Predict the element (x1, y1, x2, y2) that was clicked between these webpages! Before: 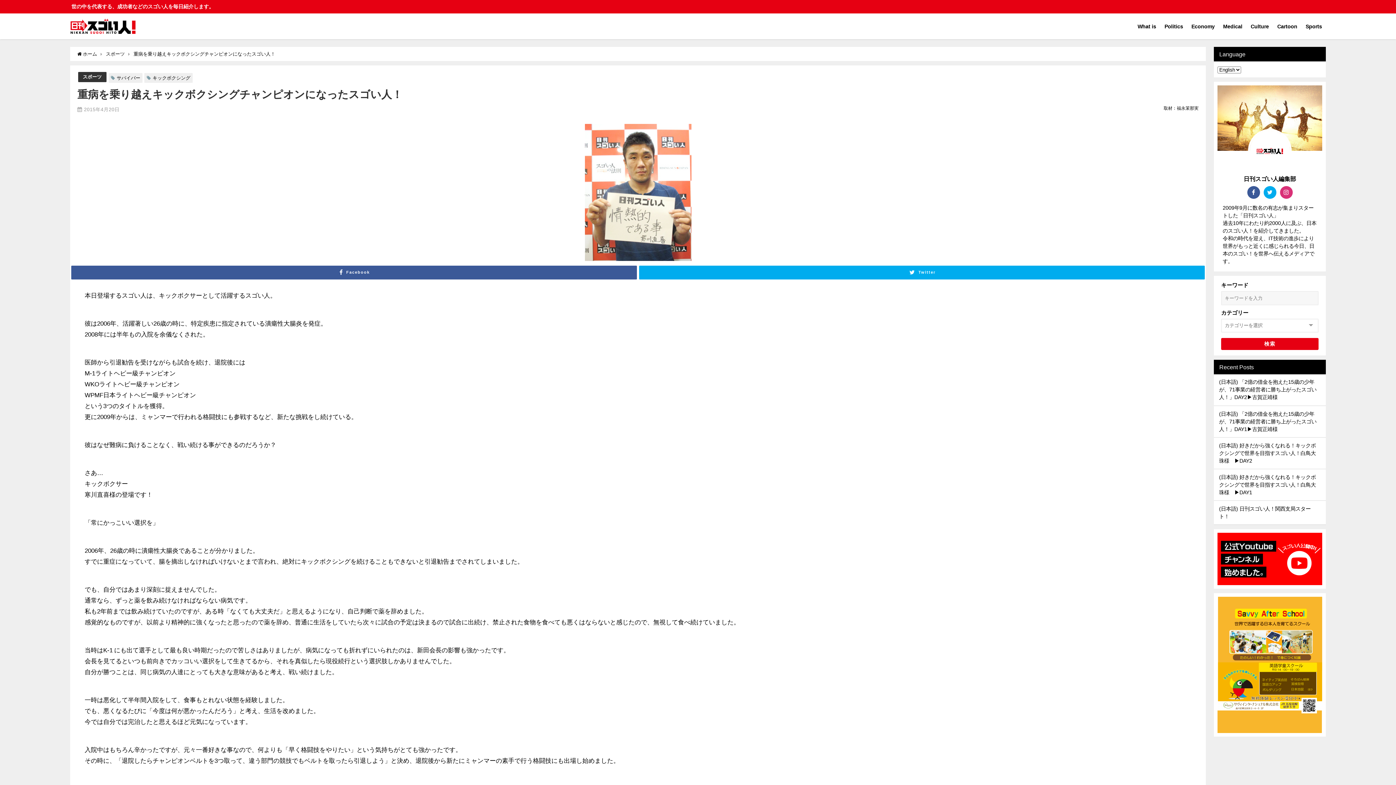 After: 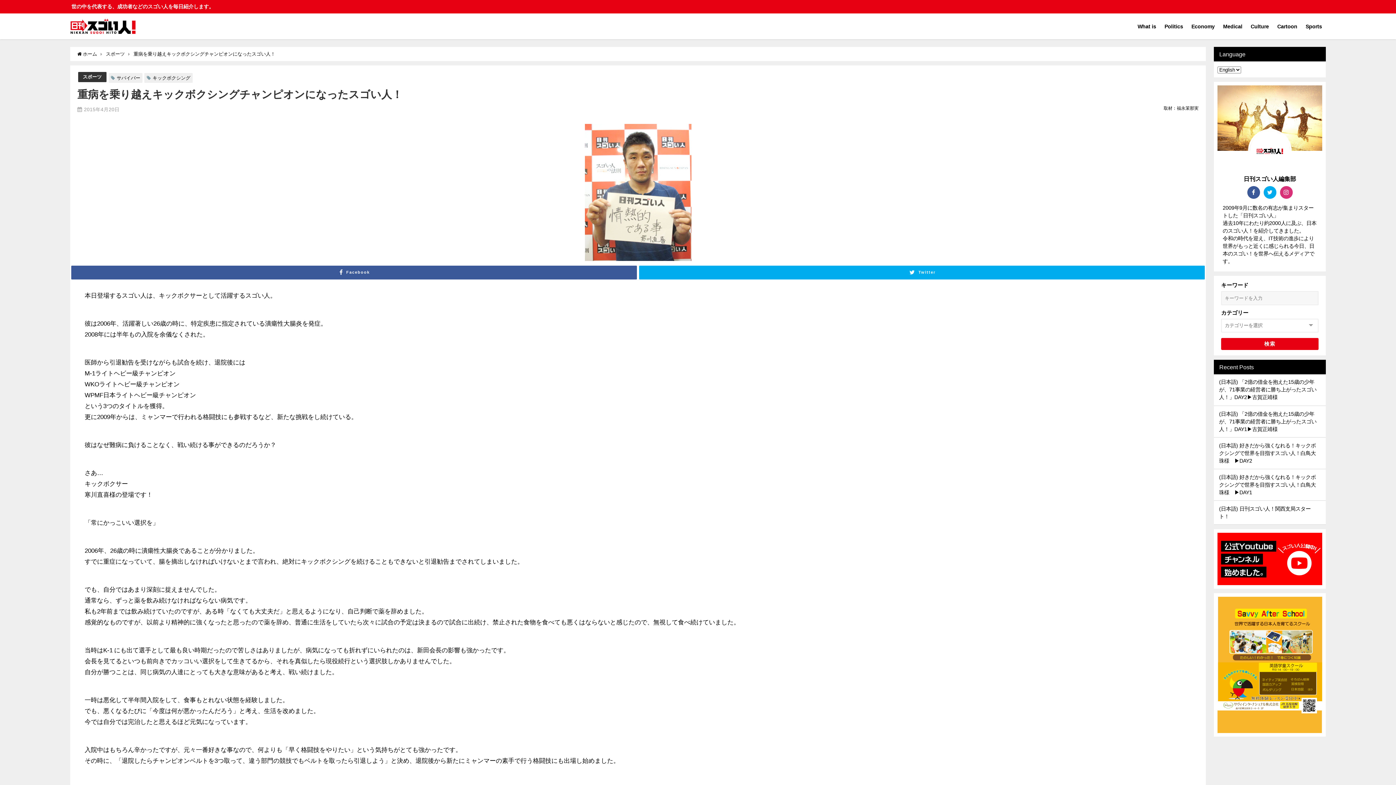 Action: bbox: (1280, 186, 1292, 198)